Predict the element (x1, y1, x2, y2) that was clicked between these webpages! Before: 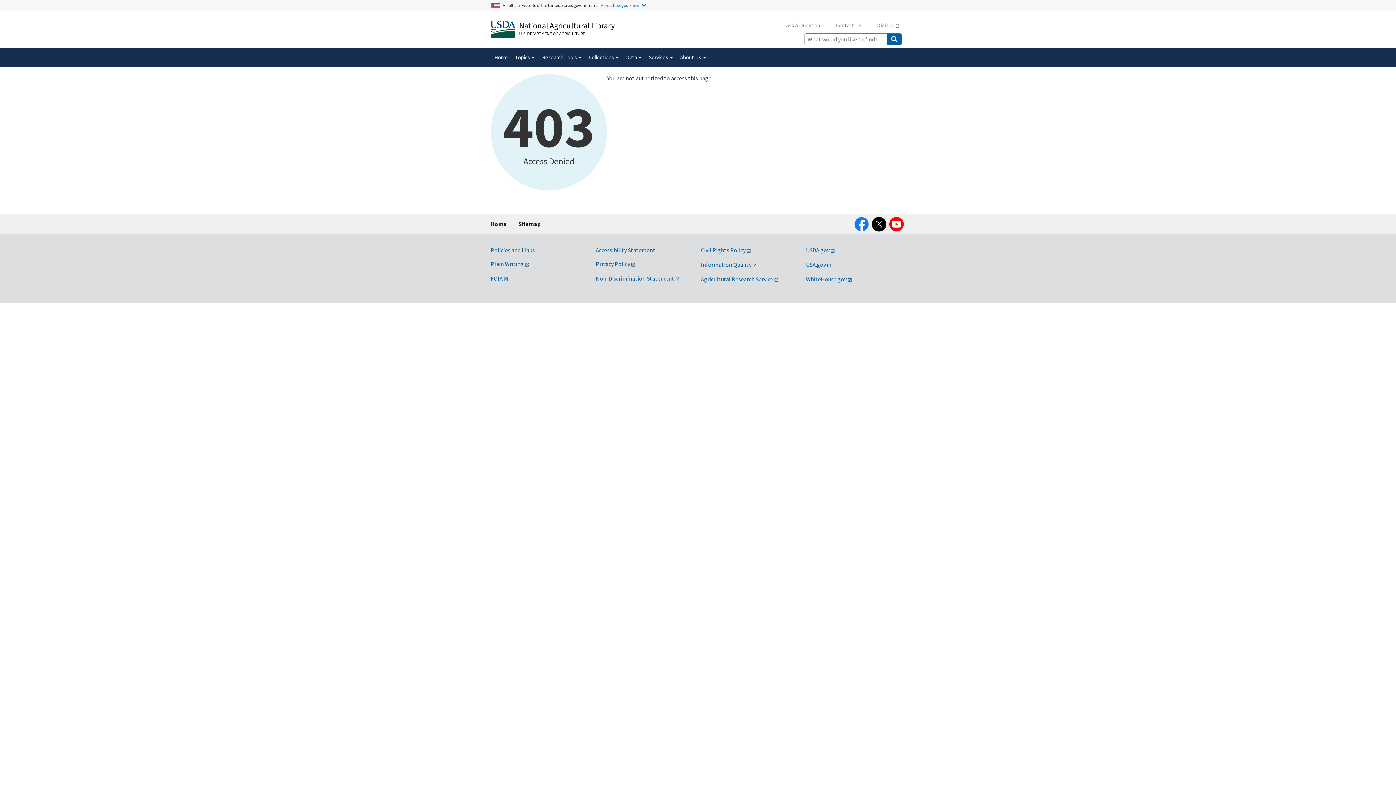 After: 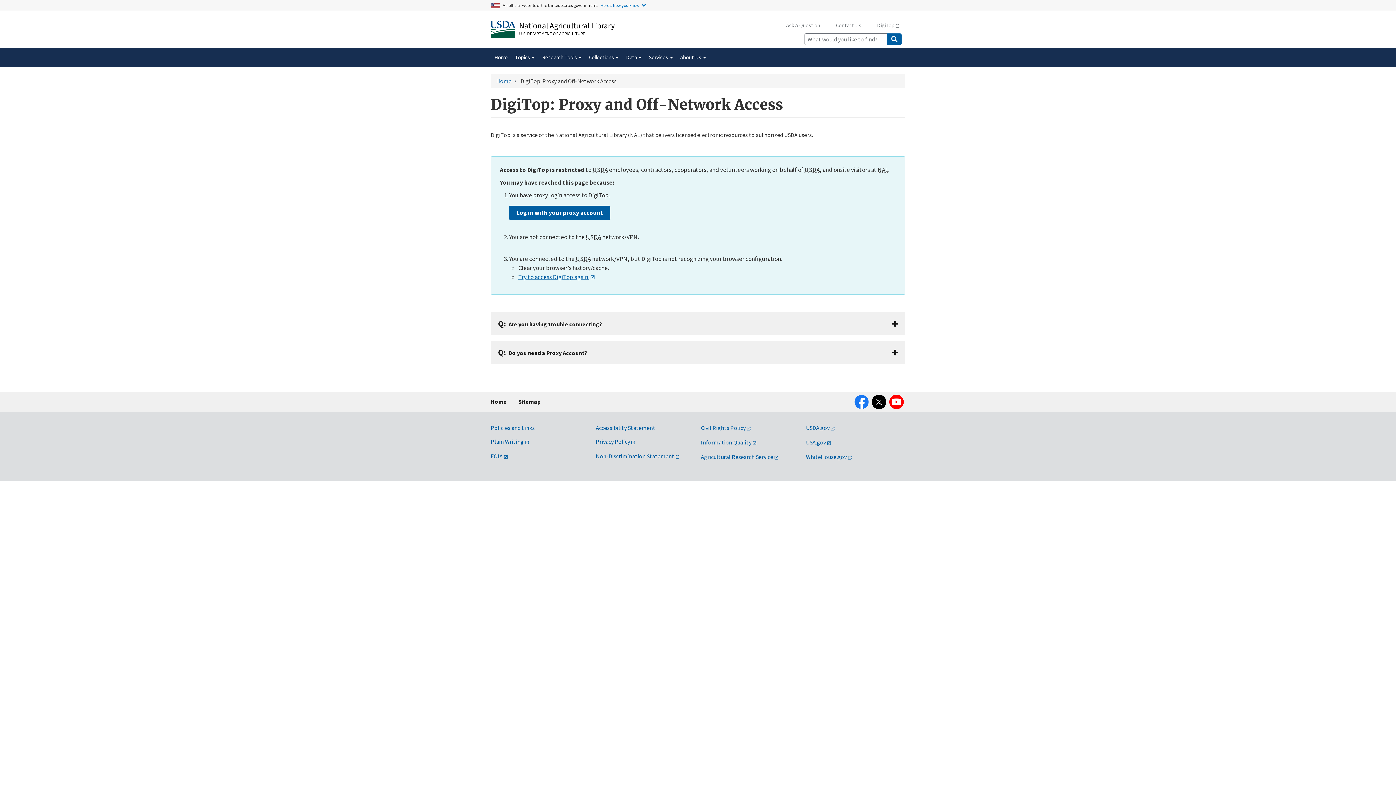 Action: bbox: (871, 17, 905, 33) label: DigiTop